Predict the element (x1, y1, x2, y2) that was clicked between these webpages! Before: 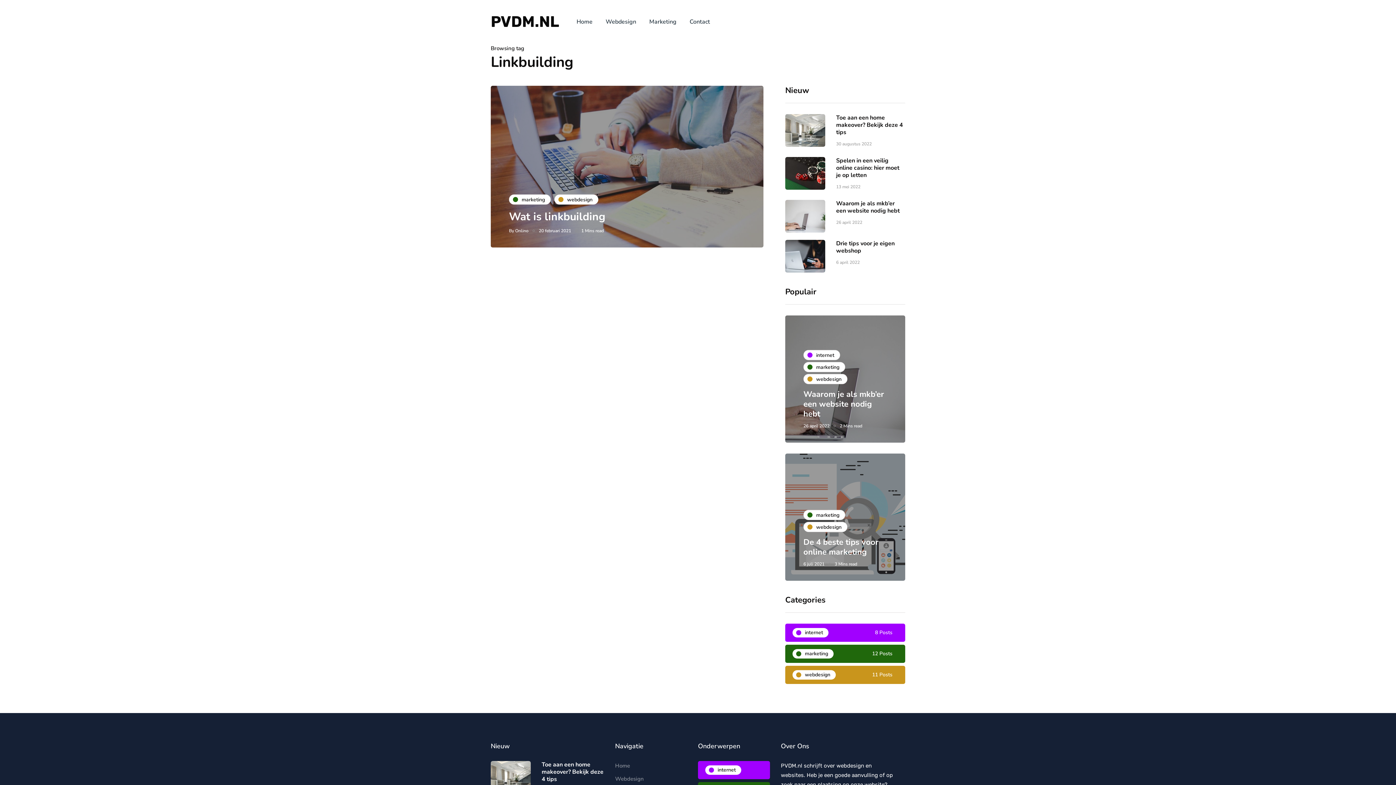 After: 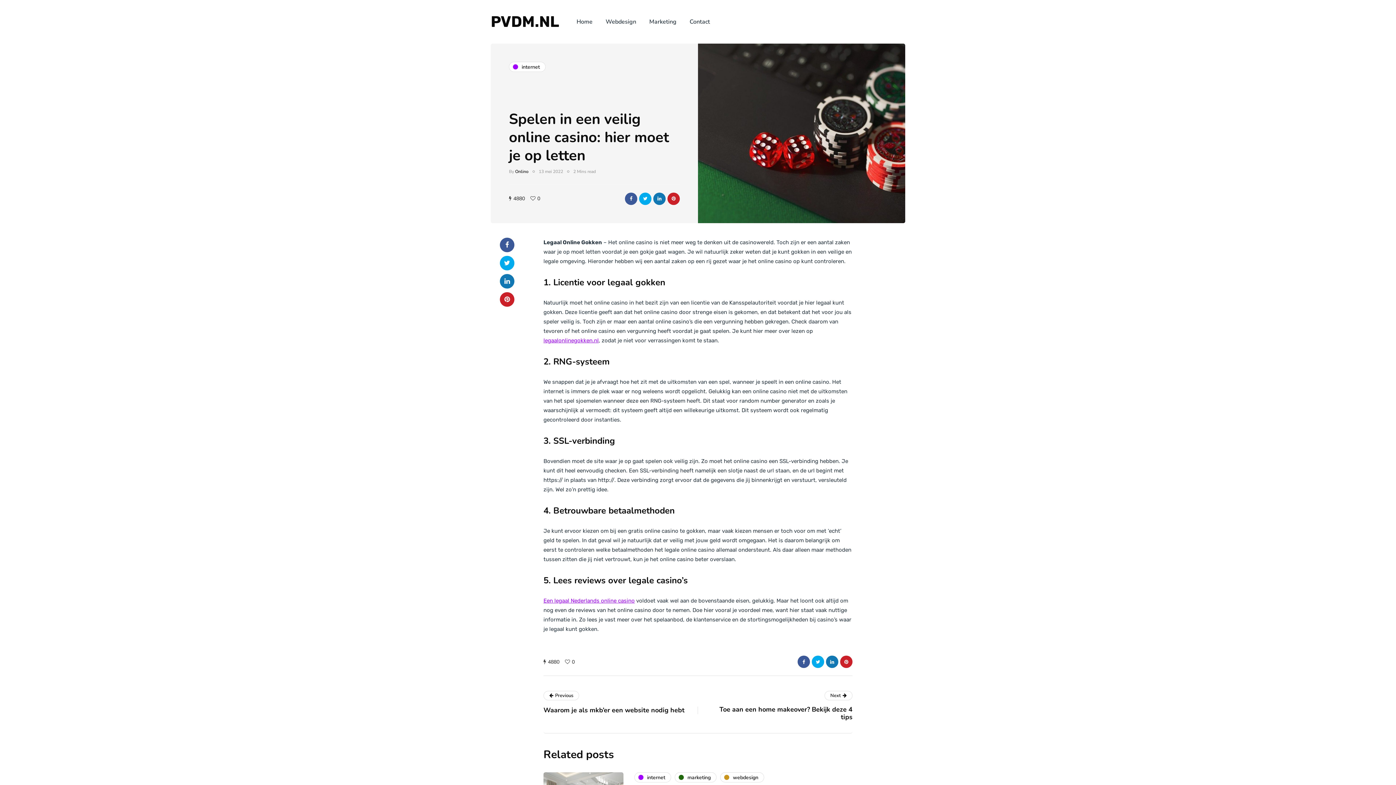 Action: label: Spelen in een veilig online casino: hier moet je op letten bbox: (836, 156, 899, 179)